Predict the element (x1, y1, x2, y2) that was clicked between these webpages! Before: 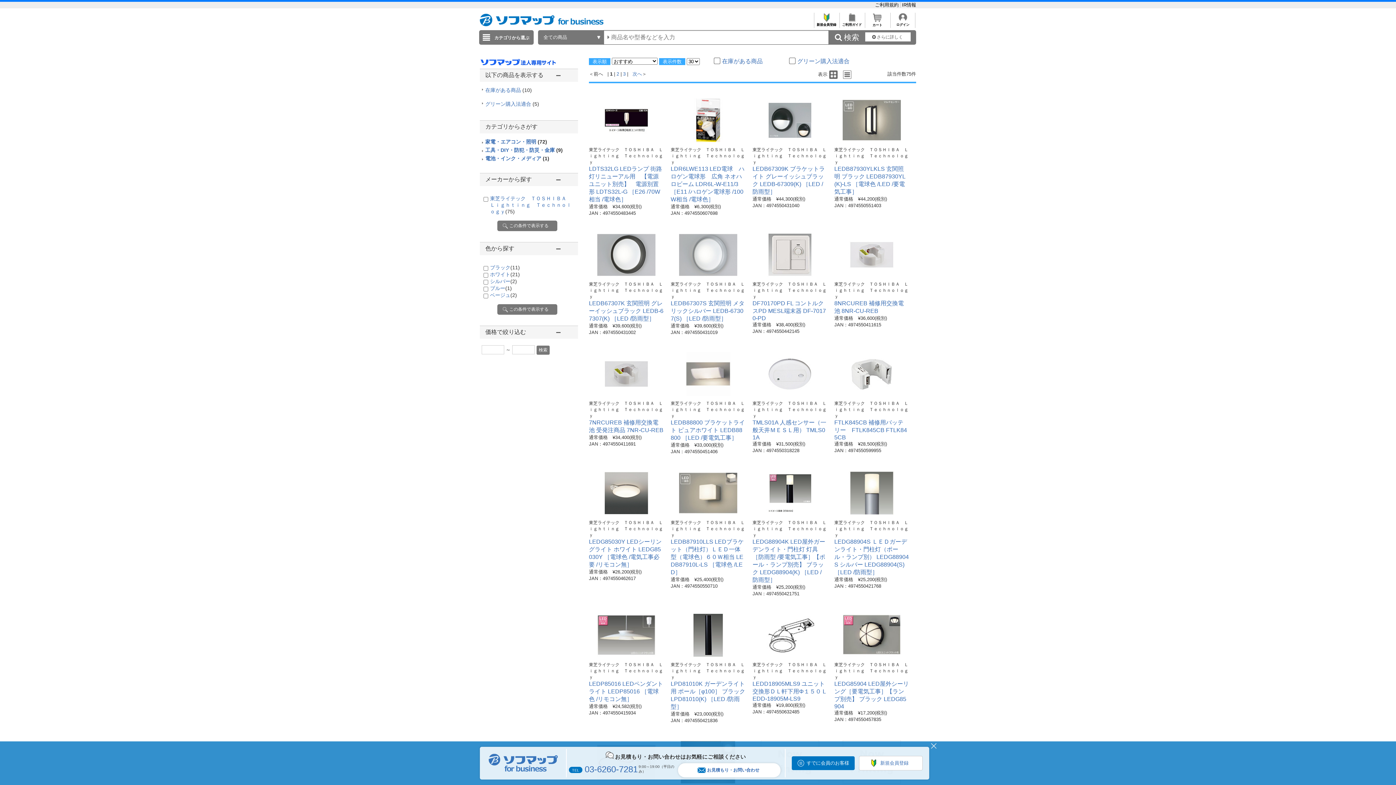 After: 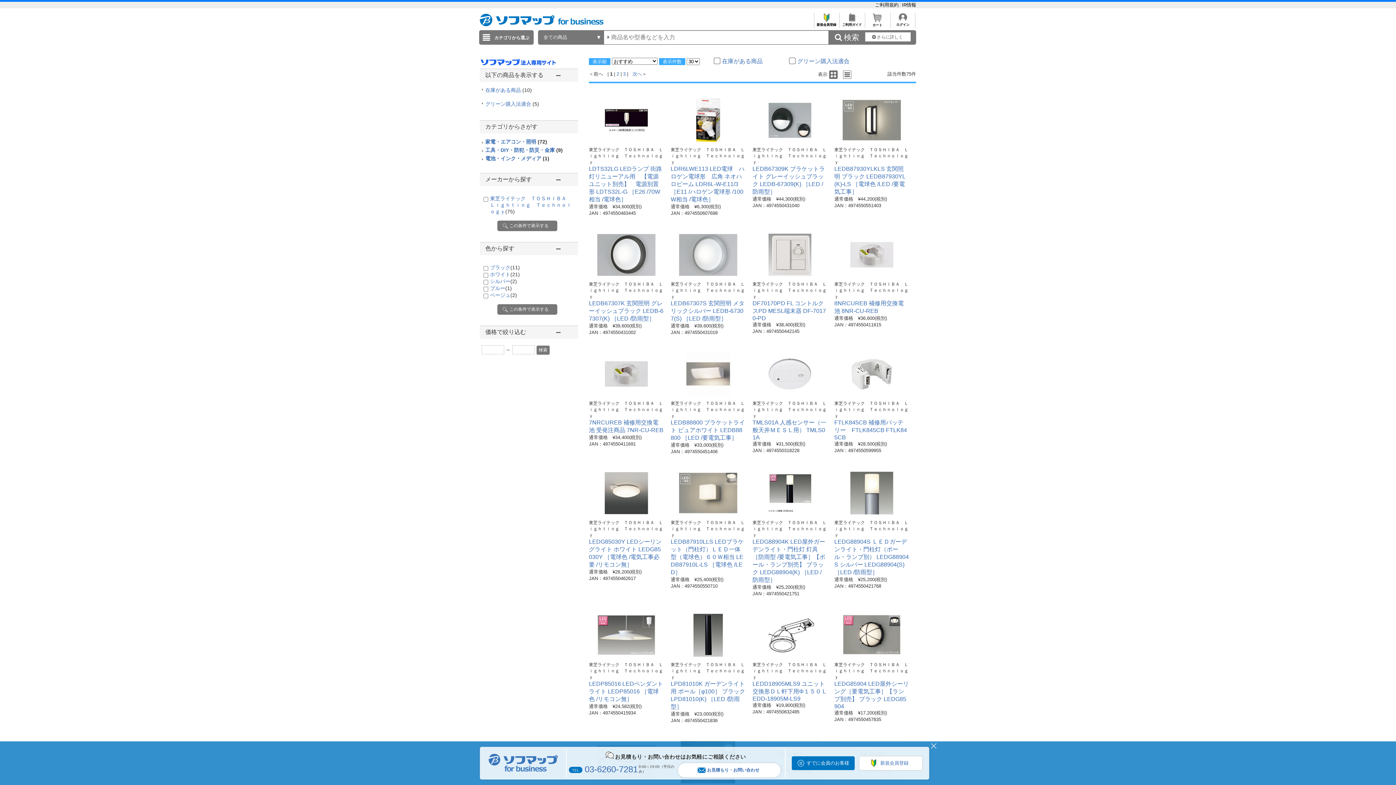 Action: label: 東芝ライテック　ＴＯＳＨＩＢＡ　Ｌｉｇｈｔｉｎｇ　Ｔｅｃｈｎｏｌｏｇｙ bbox: (670, 147, 745, 164)